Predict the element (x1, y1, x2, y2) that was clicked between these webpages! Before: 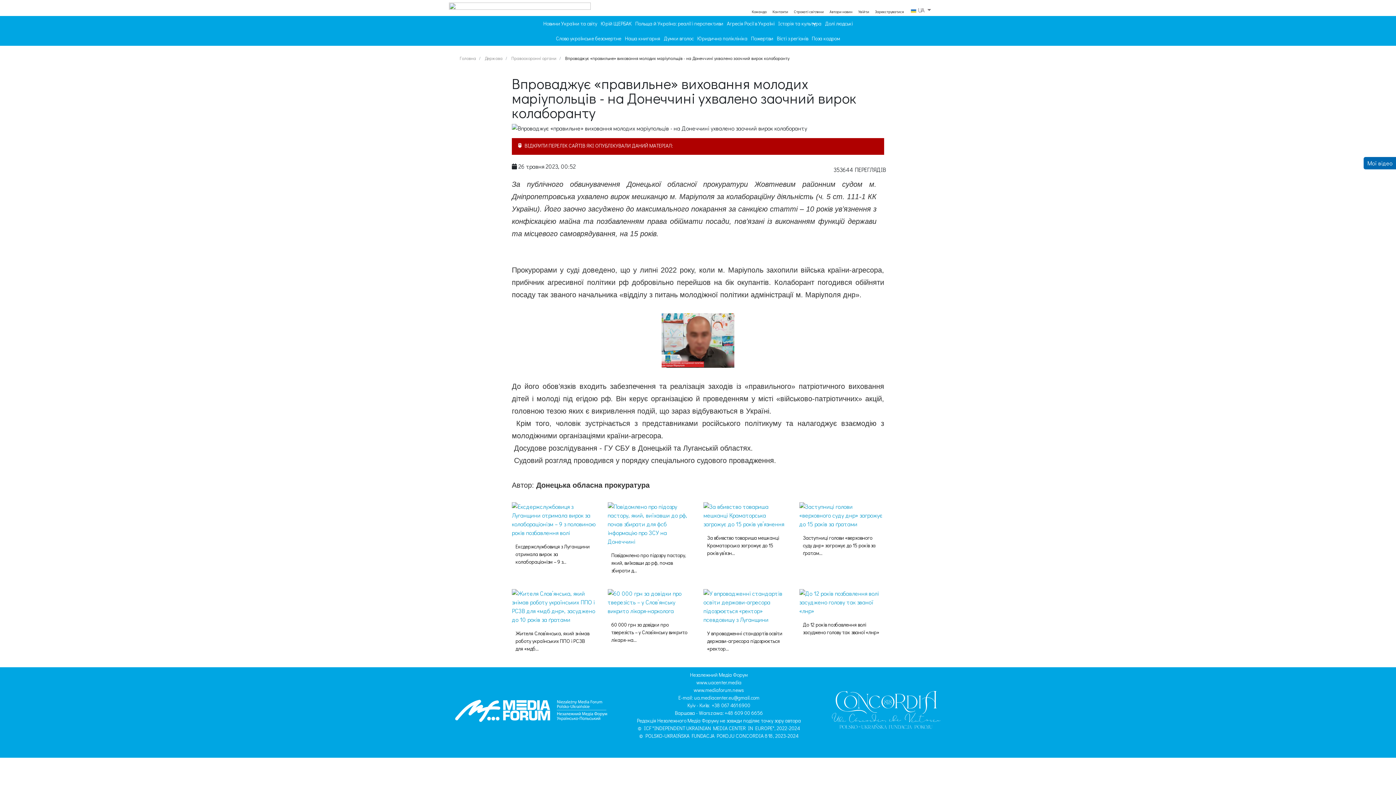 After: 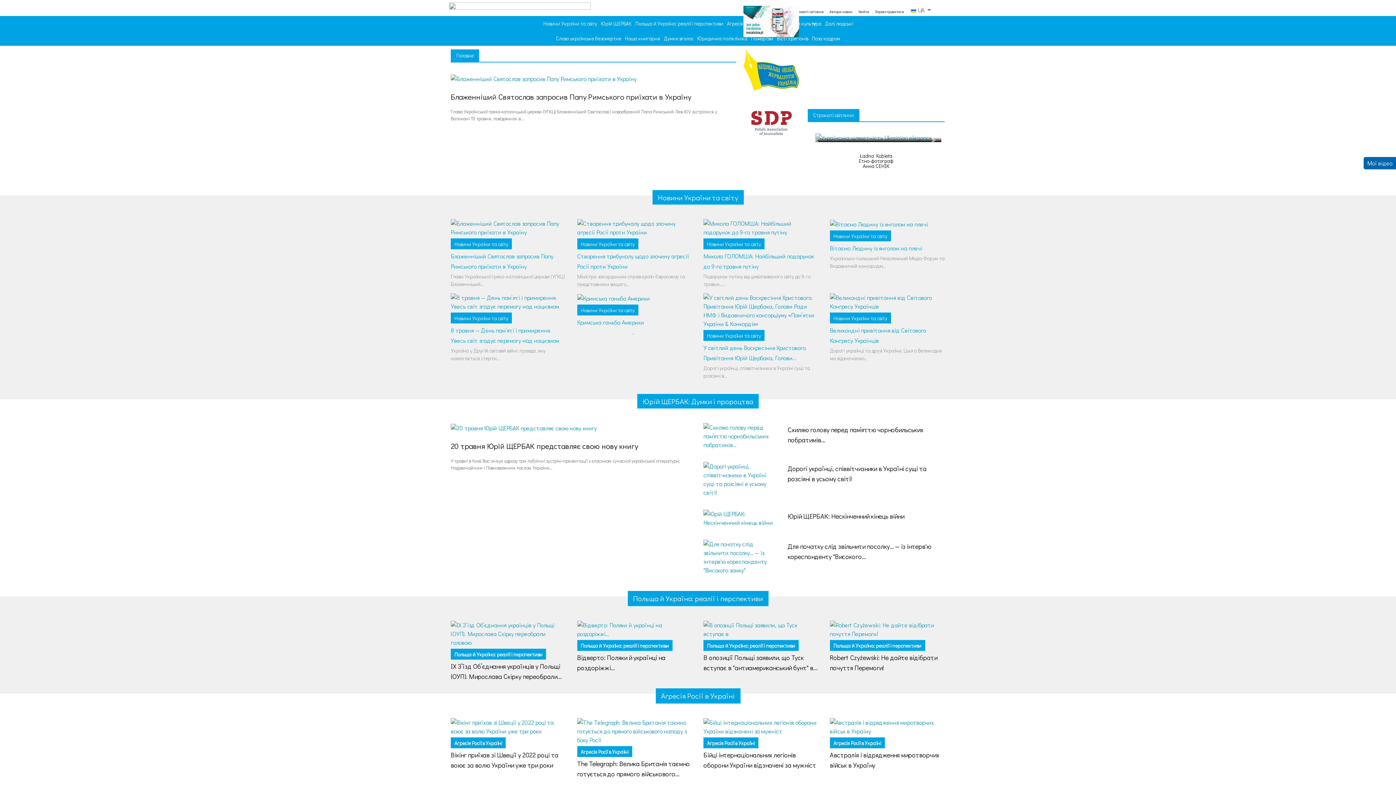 Action: bbox: (827, 708, 945, 715)